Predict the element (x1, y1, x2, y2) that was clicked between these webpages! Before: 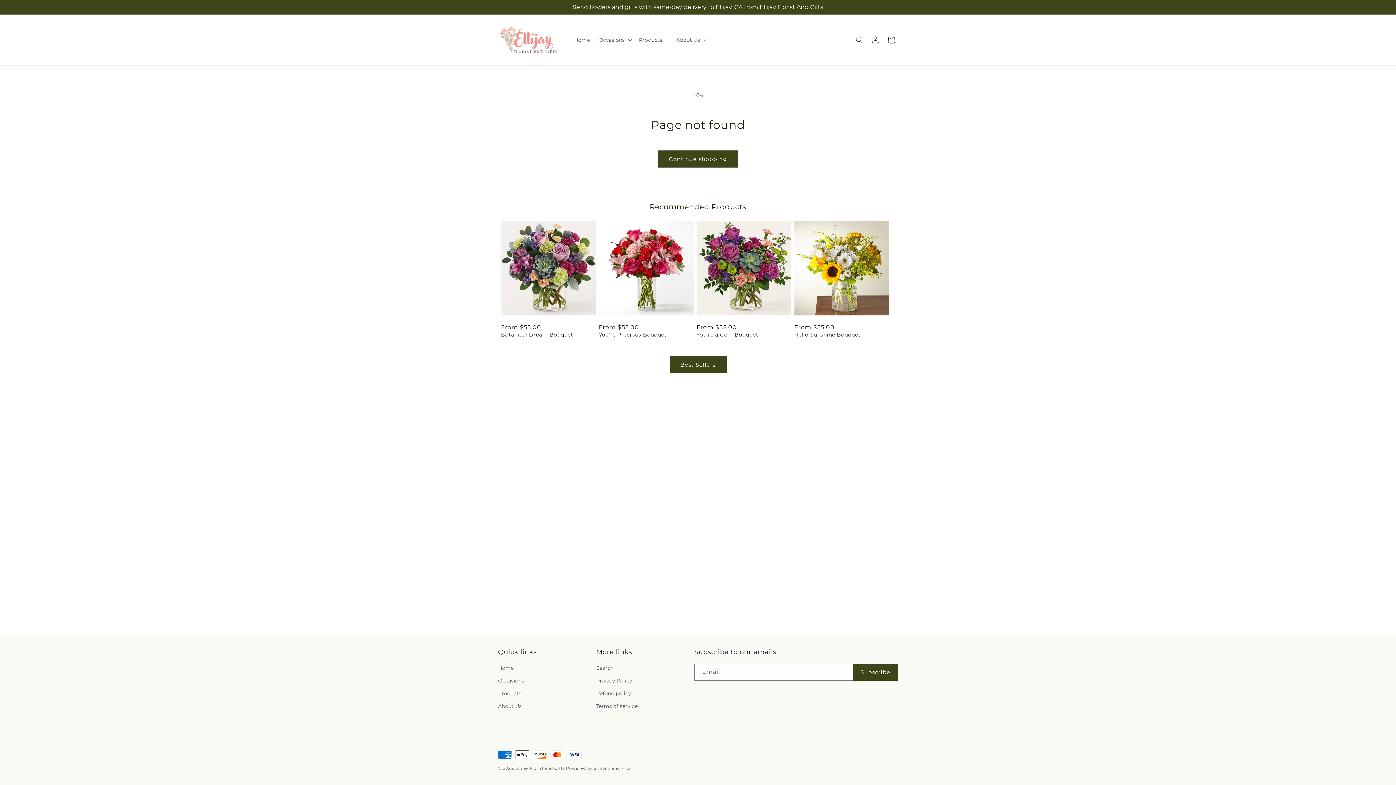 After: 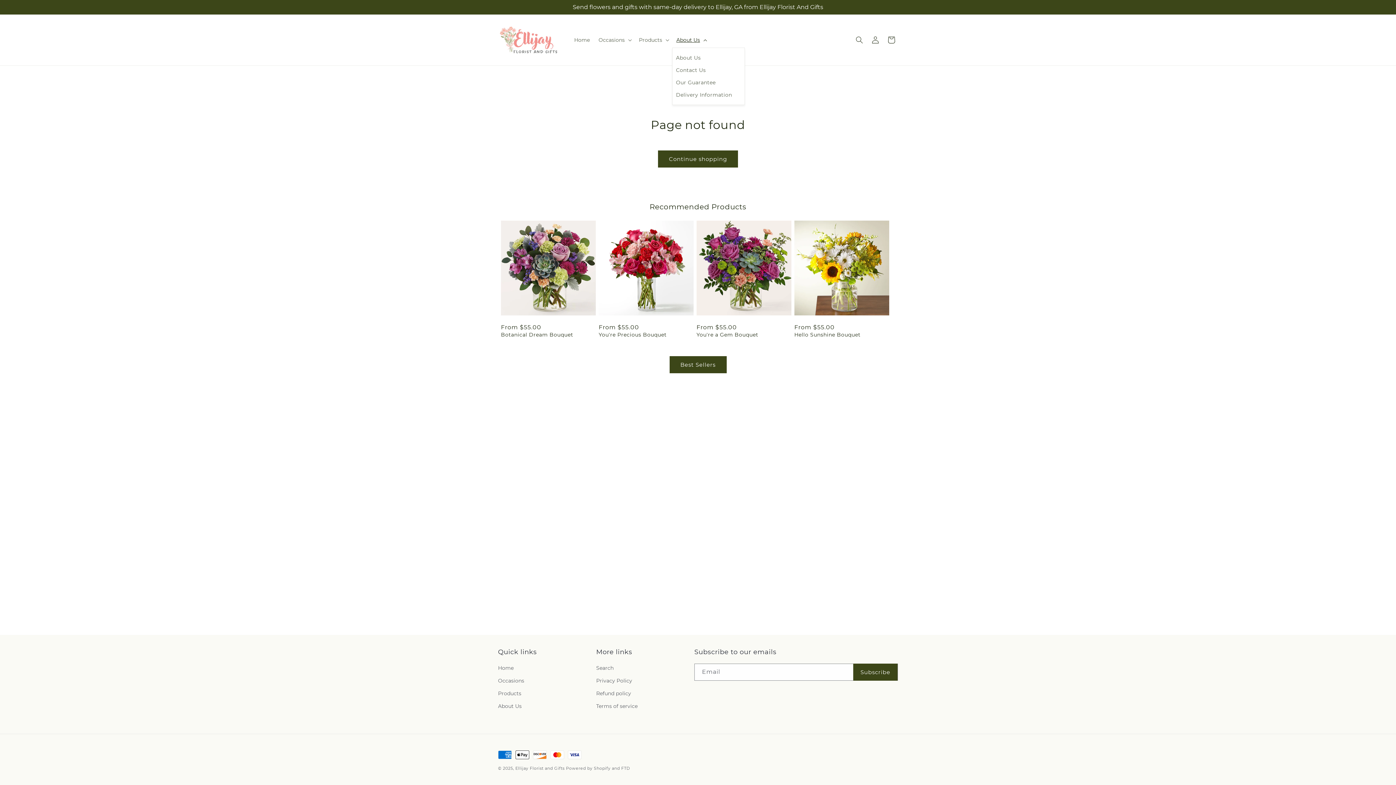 Action: label: About Us bbox: (672, 32, 710, 47)